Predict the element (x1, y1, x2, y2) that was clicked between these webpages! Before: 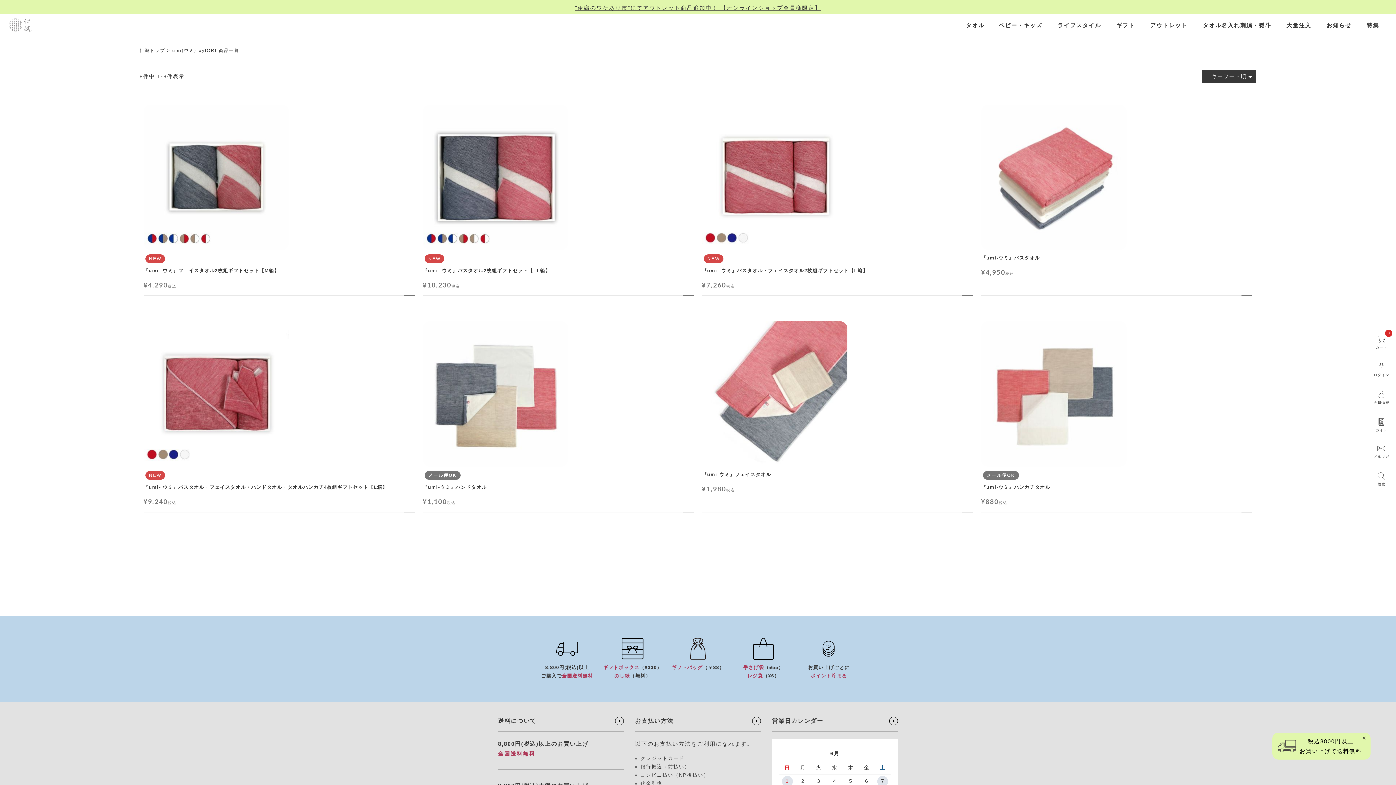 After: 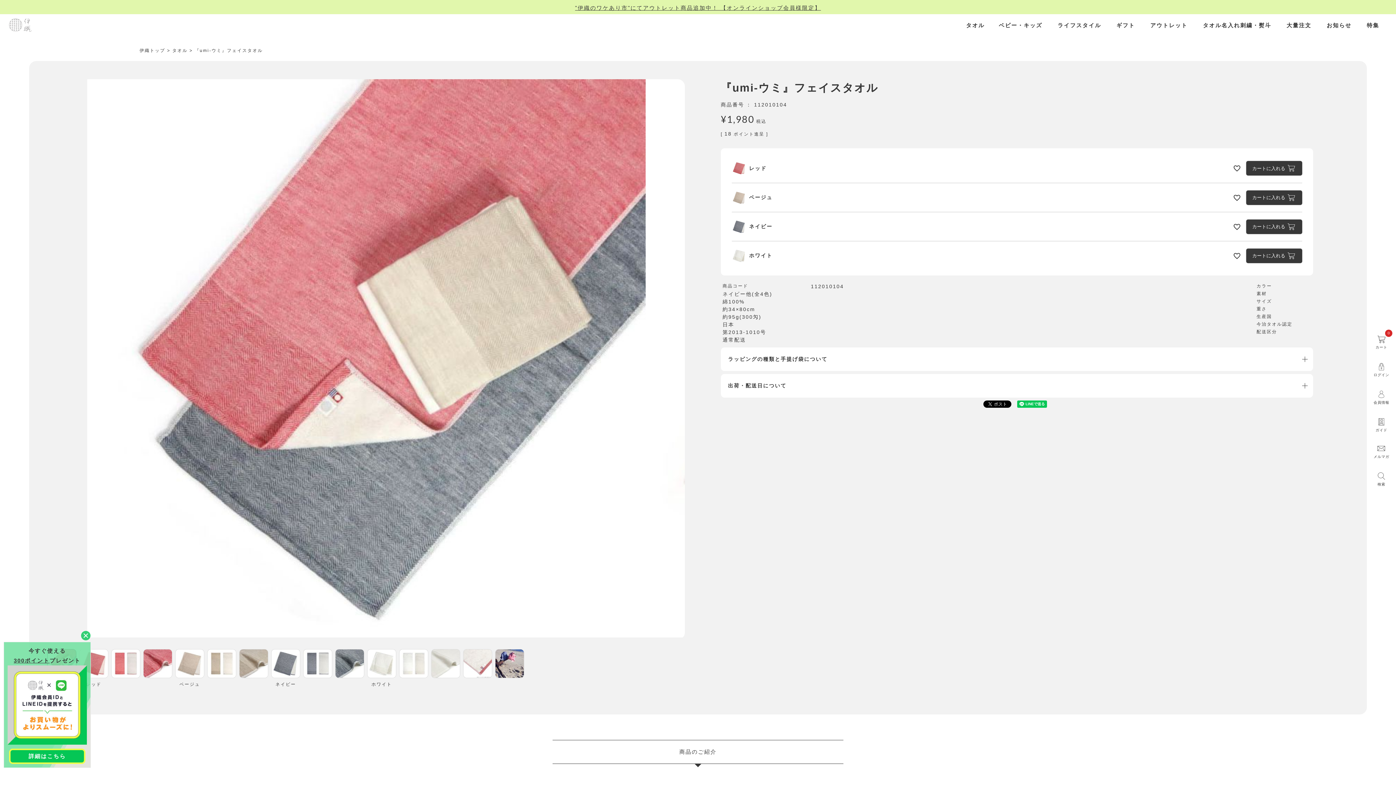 Action: bbox: (702, 321, 973, 466)